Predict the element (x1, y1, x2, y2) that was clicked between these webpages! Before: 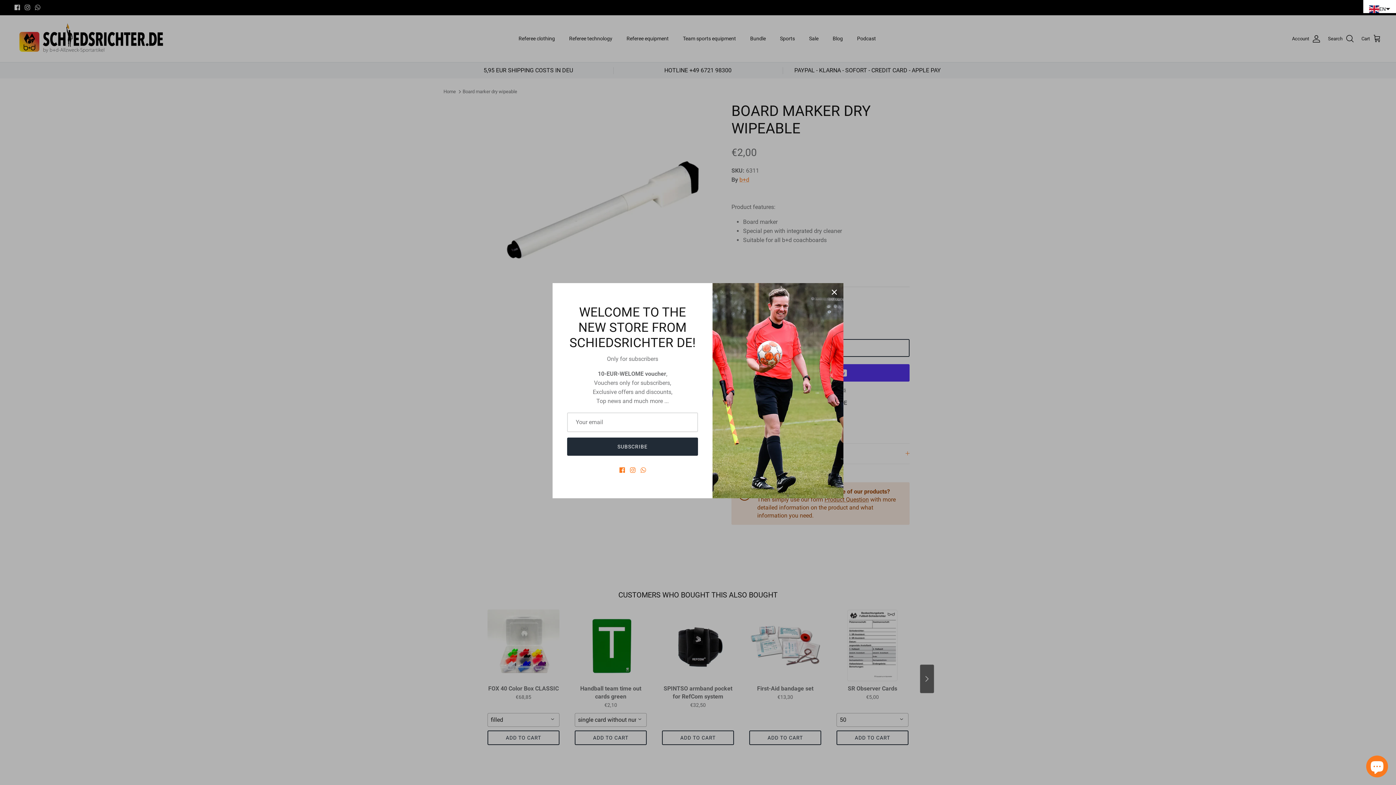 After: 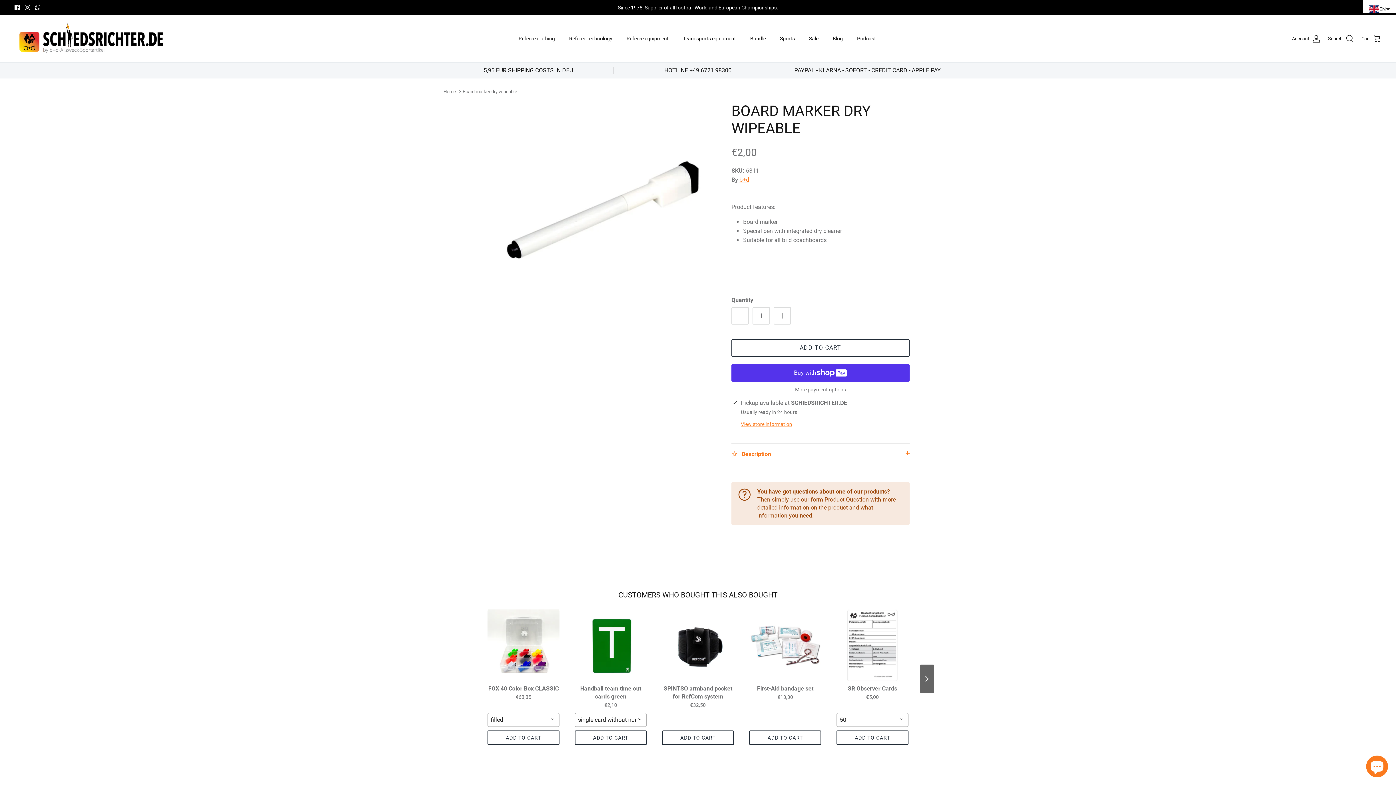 Action: bbox: (826, 284, 842, 300) label: Close